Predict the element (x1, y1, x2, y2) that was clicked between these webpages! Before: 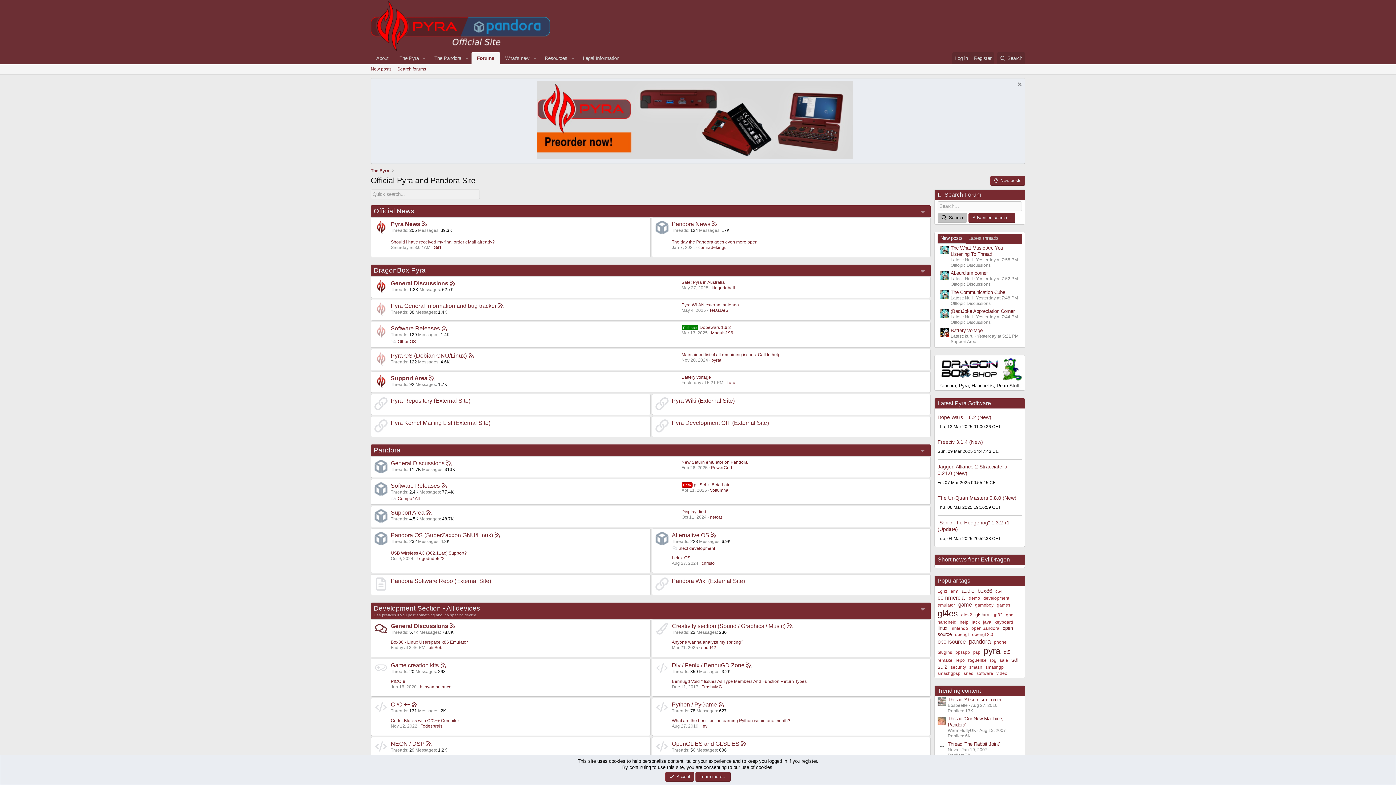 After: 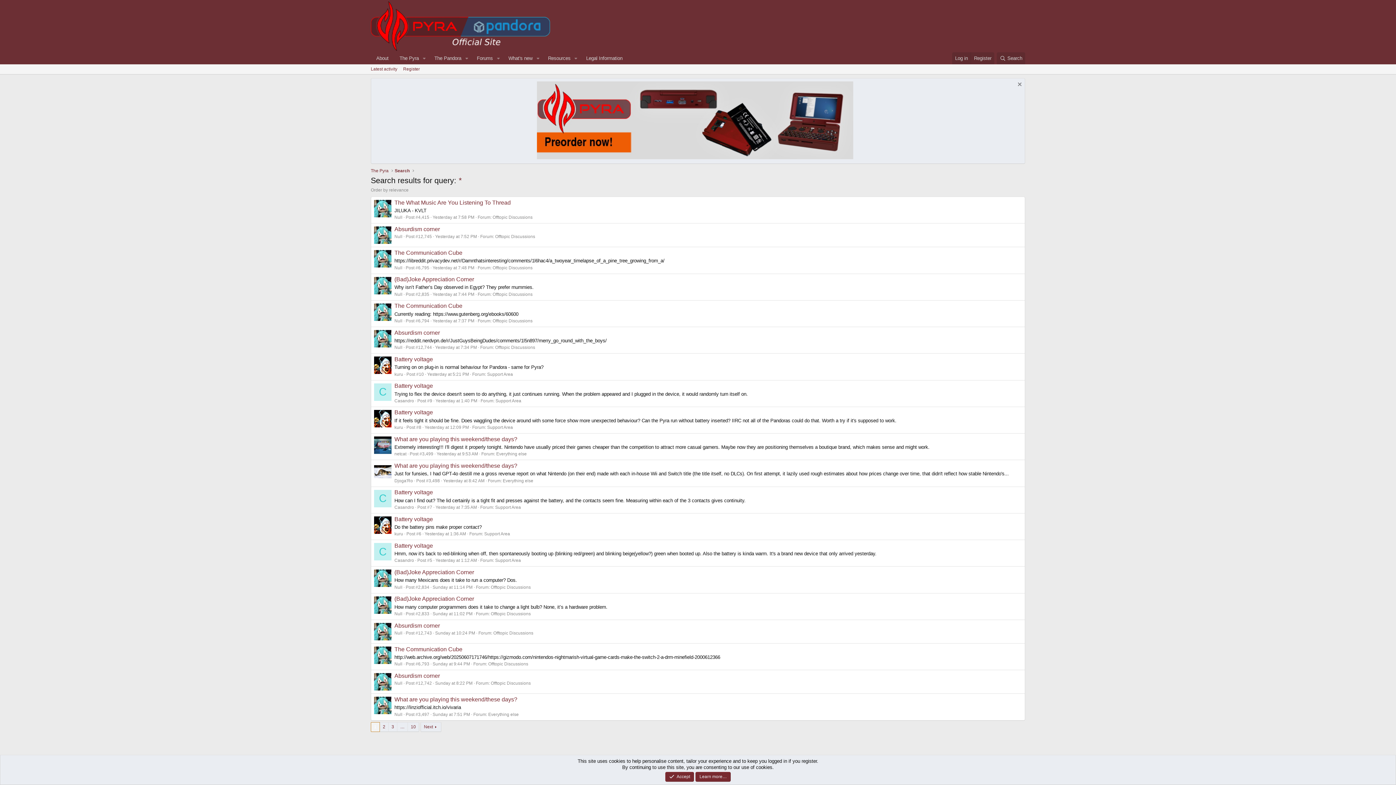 Action: label: Search bbox: (937, 213, 967, 222)